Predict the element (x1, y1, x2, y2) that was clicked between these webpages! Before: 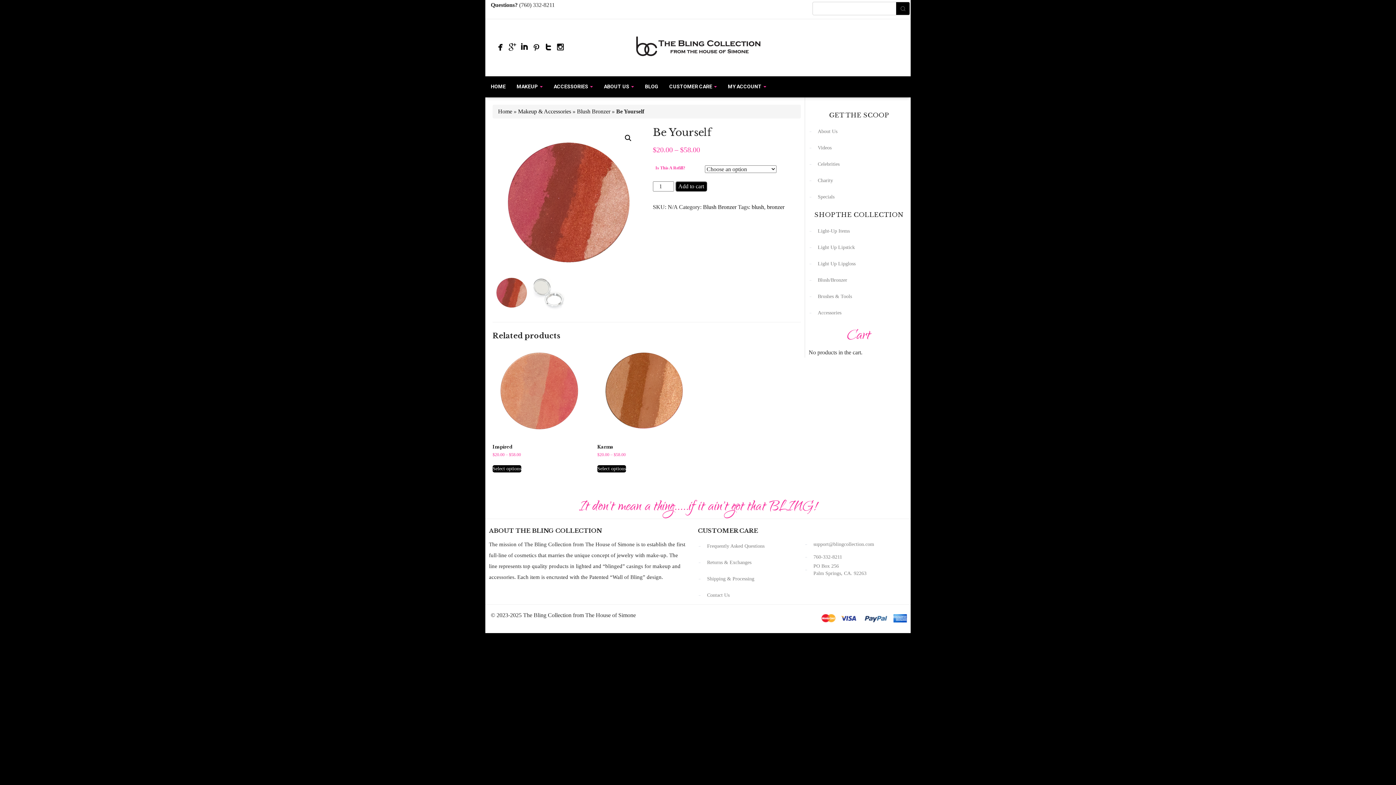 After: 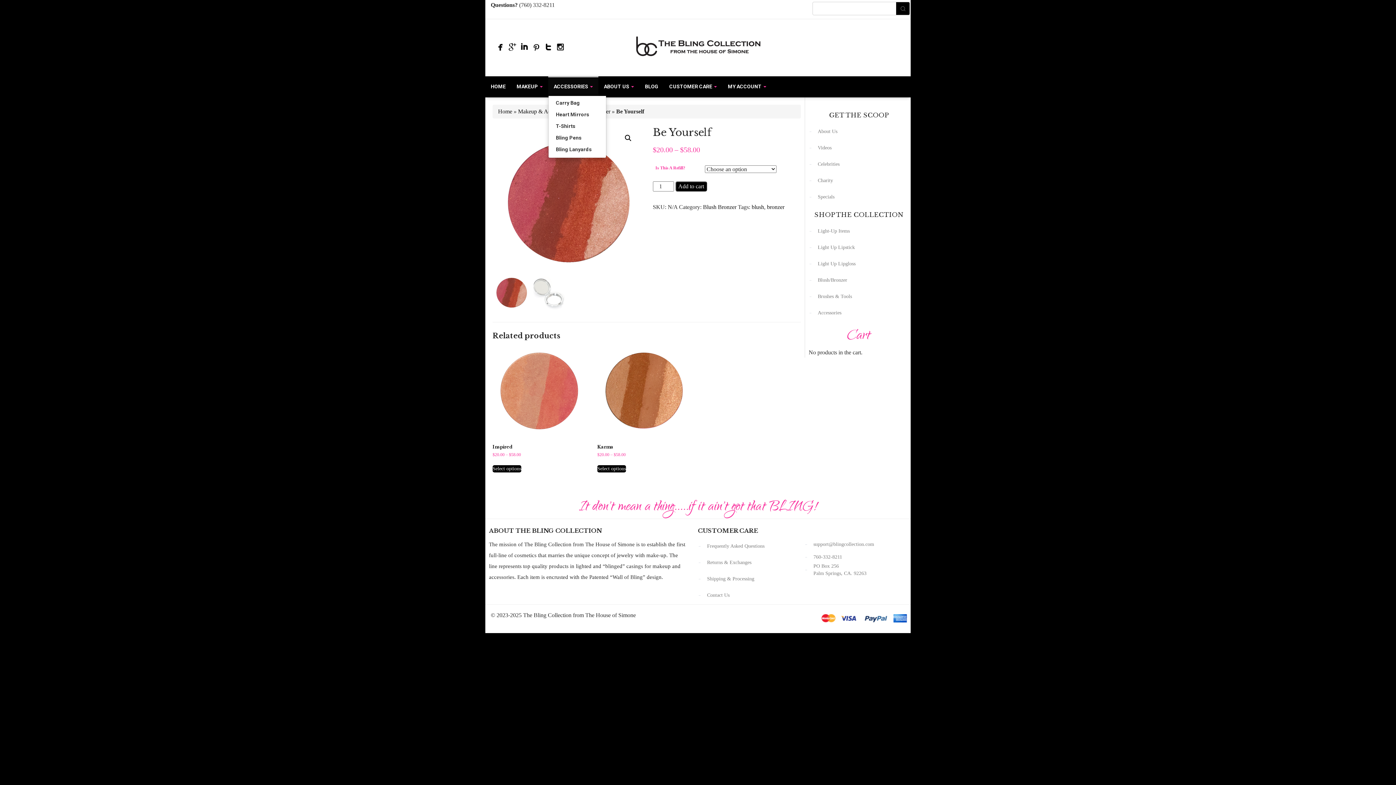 Action: bbox: (548, 77, 598, 95) label: ACCESSORIES 